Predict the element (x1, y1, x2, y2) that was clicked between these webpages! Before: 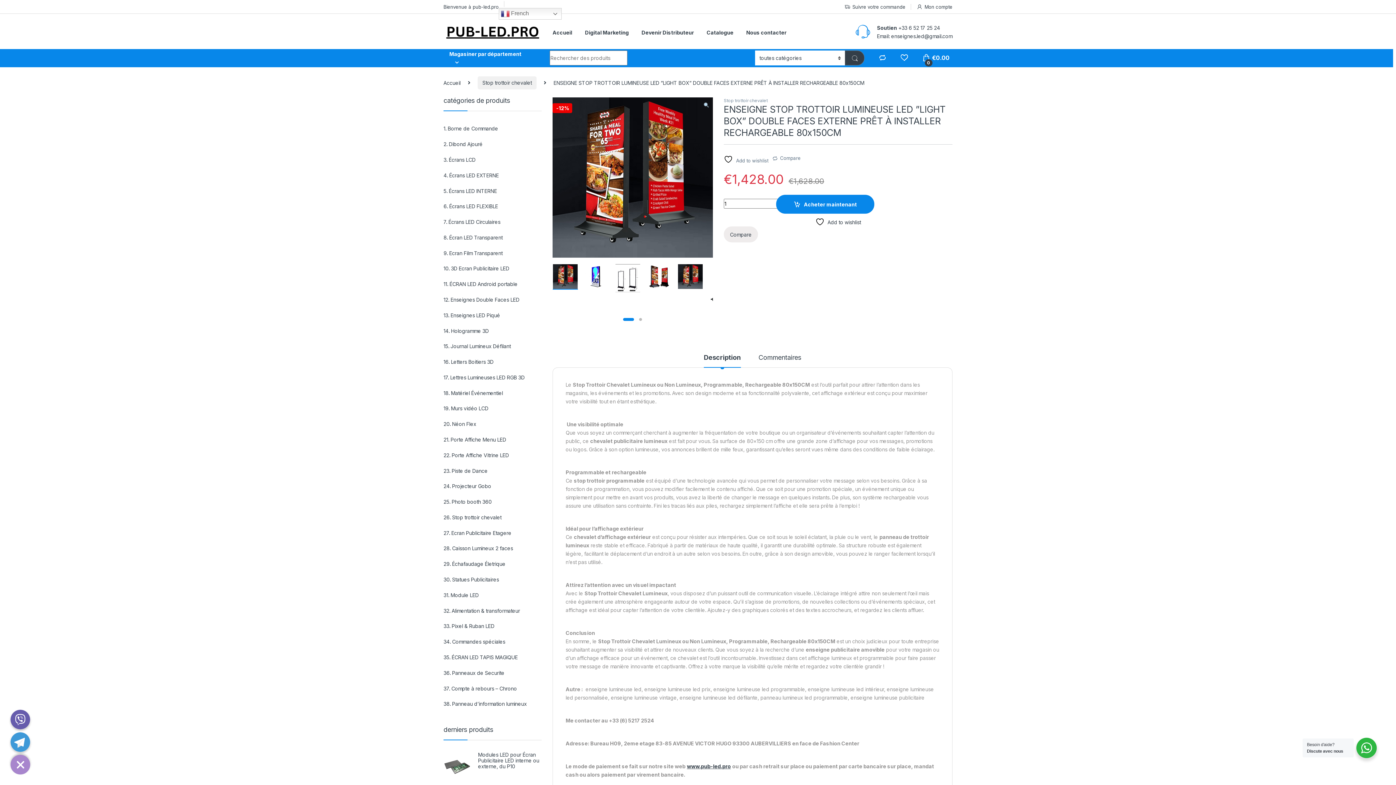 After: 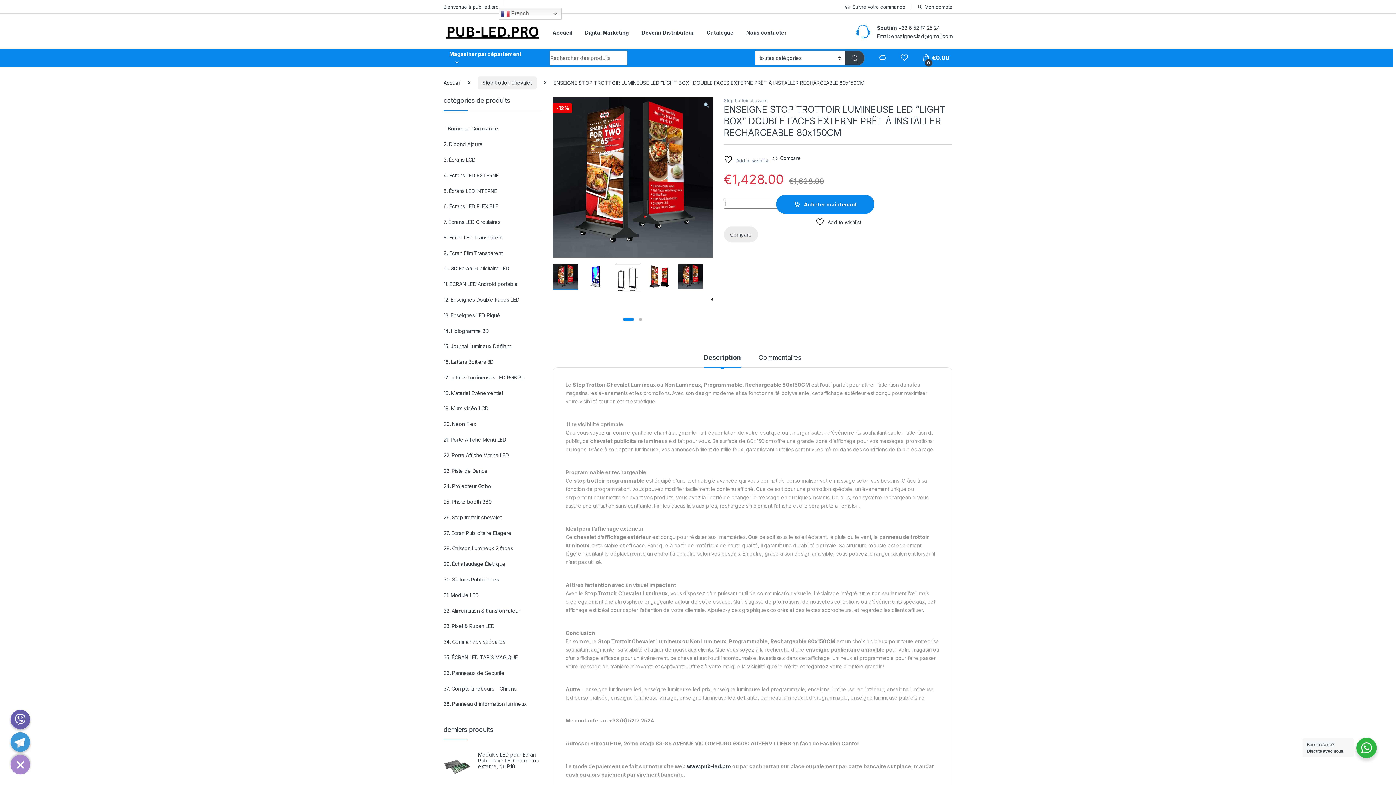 Action: label: Compare bbox: (772, 150, 800, 164)